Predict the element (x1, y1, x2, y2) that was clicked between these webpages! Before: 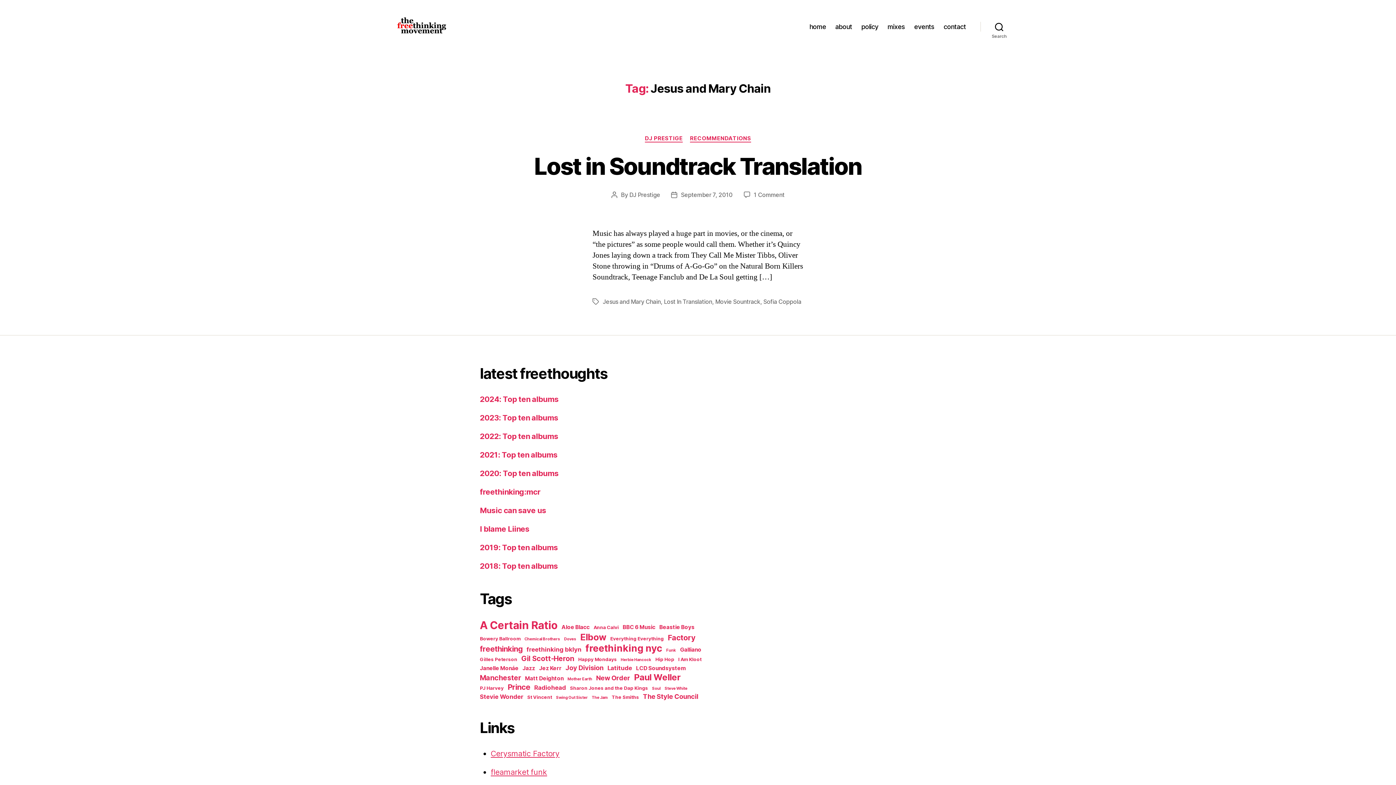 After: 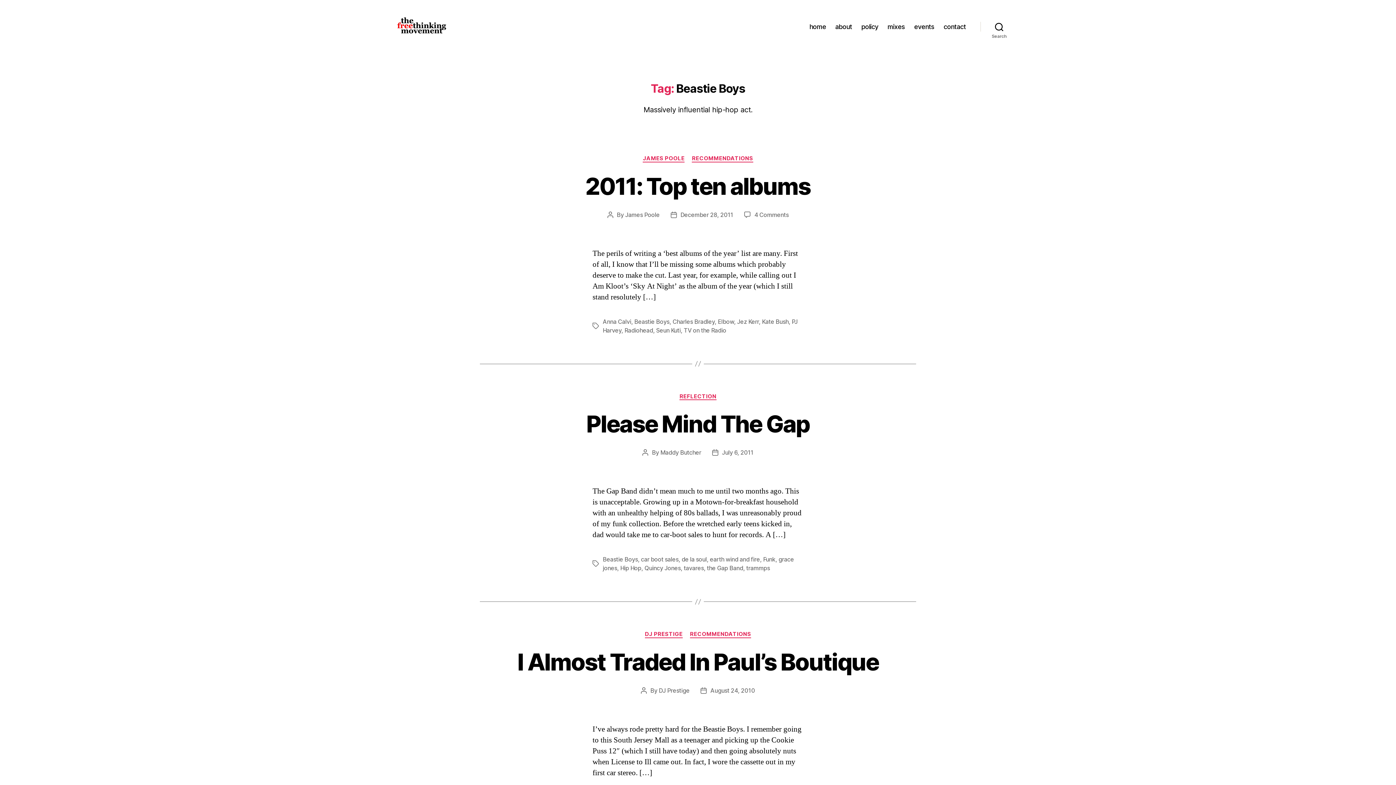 Action: bbox: (659, 623, 694, 630) label: Beastie Boys (6 items)